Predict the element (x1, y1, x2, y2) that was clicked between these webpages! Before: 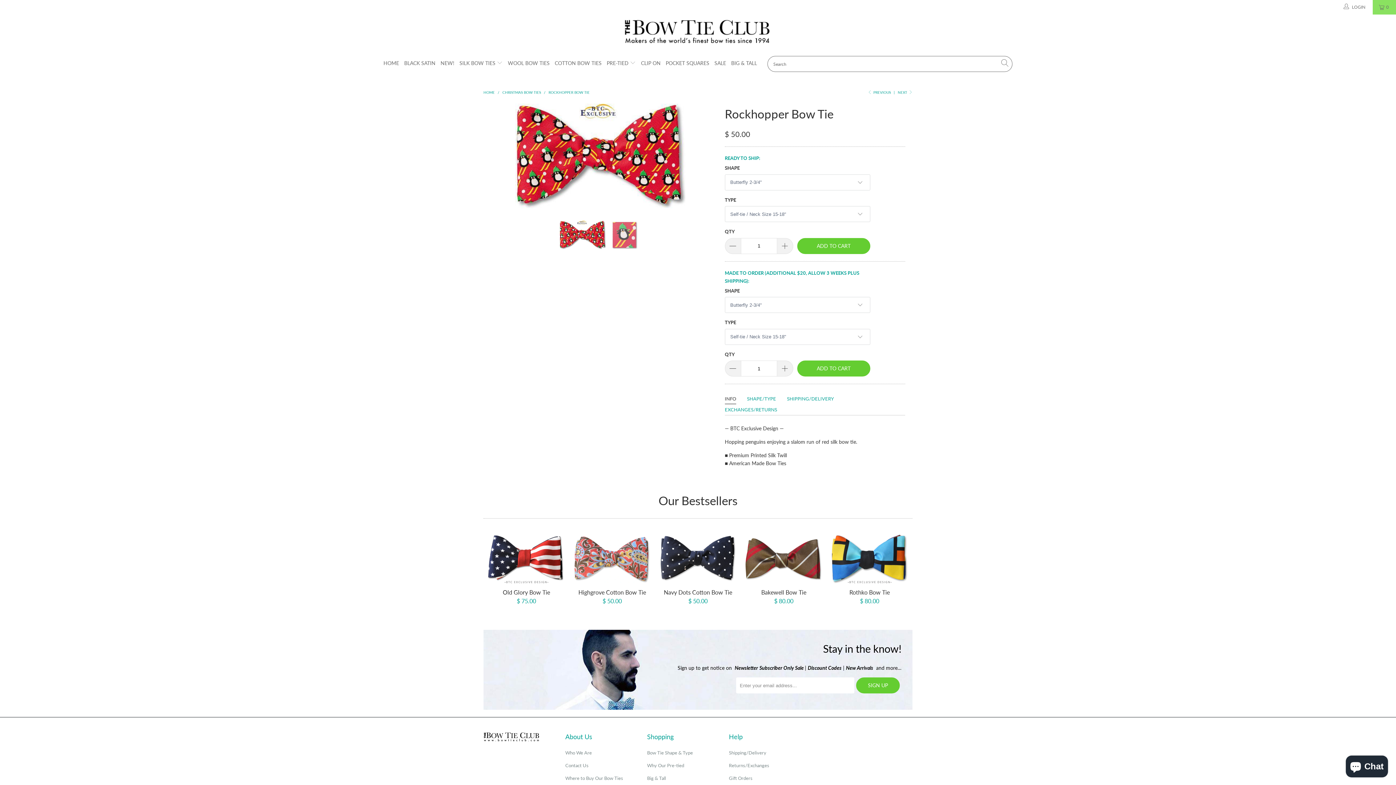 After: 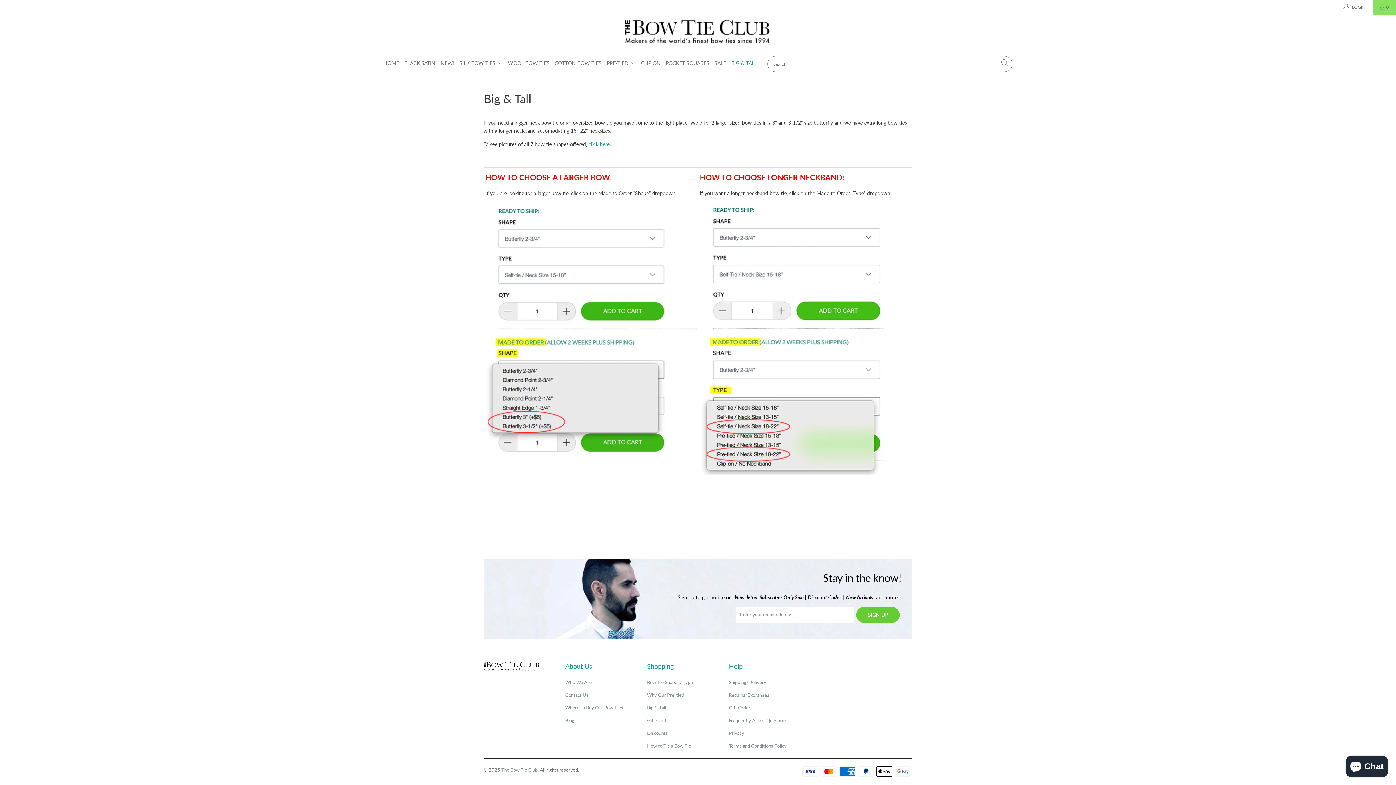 Action: label: Big & Tall bbox: (647, 775, 666, 781)